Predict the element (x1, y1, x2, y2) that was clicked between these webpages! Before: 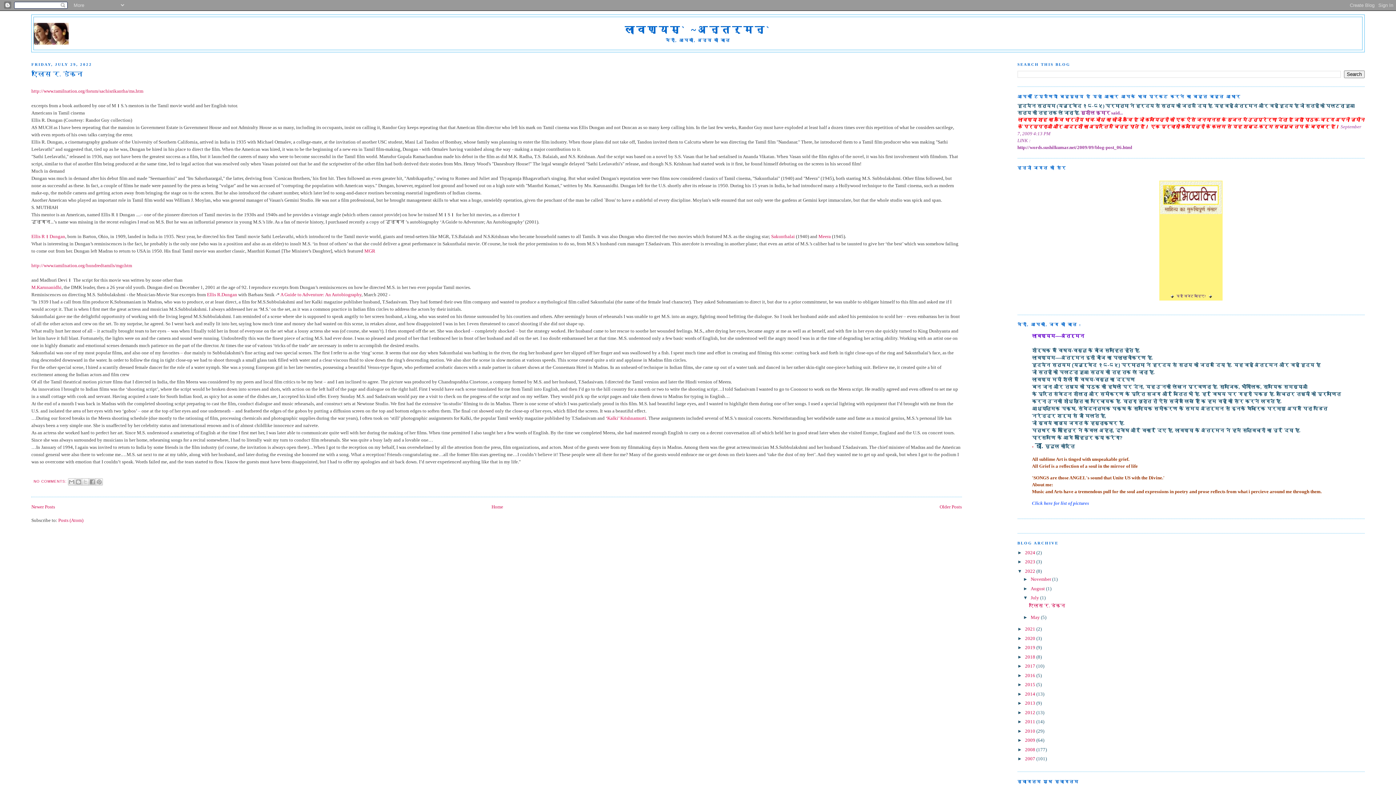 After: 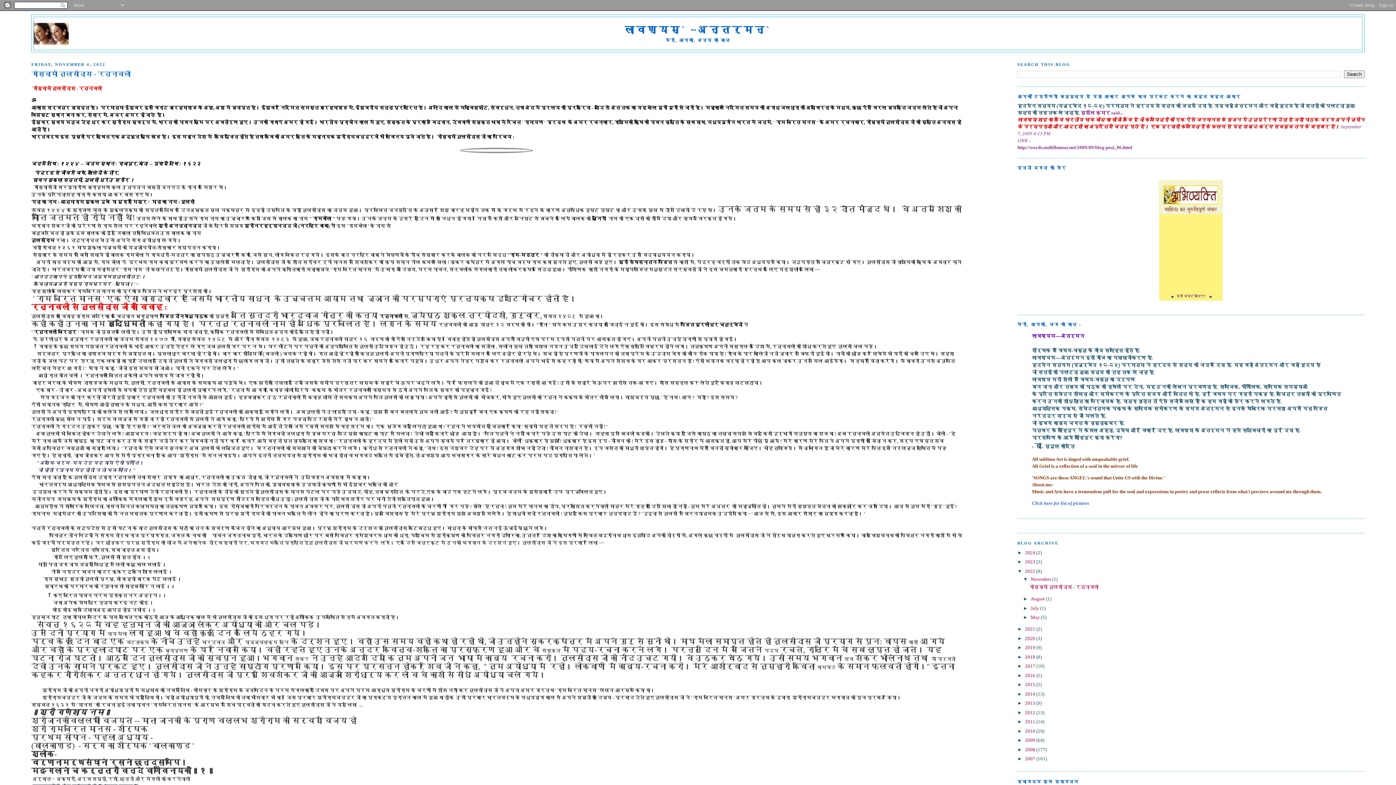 Action: bbox: (1025, 568, 1036, 574) label: 2022 